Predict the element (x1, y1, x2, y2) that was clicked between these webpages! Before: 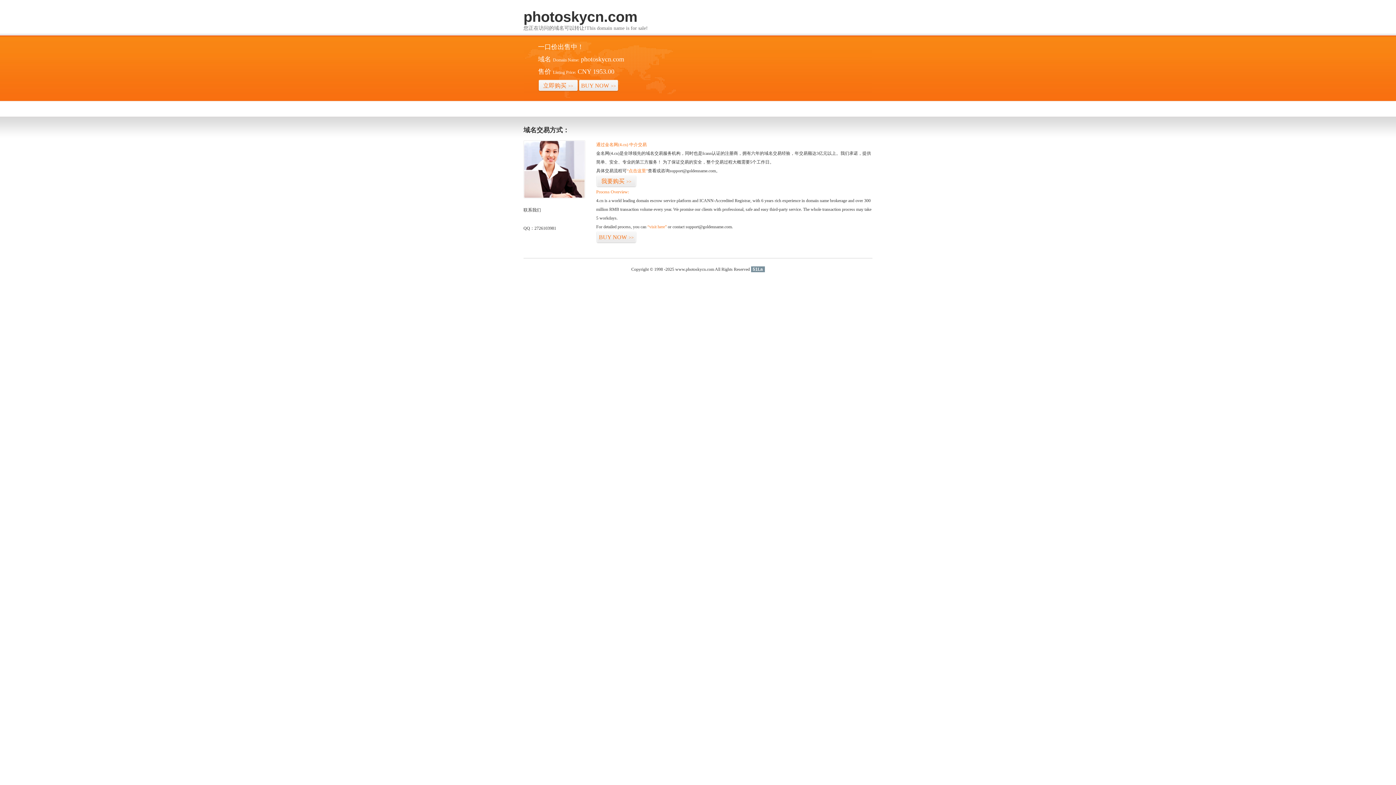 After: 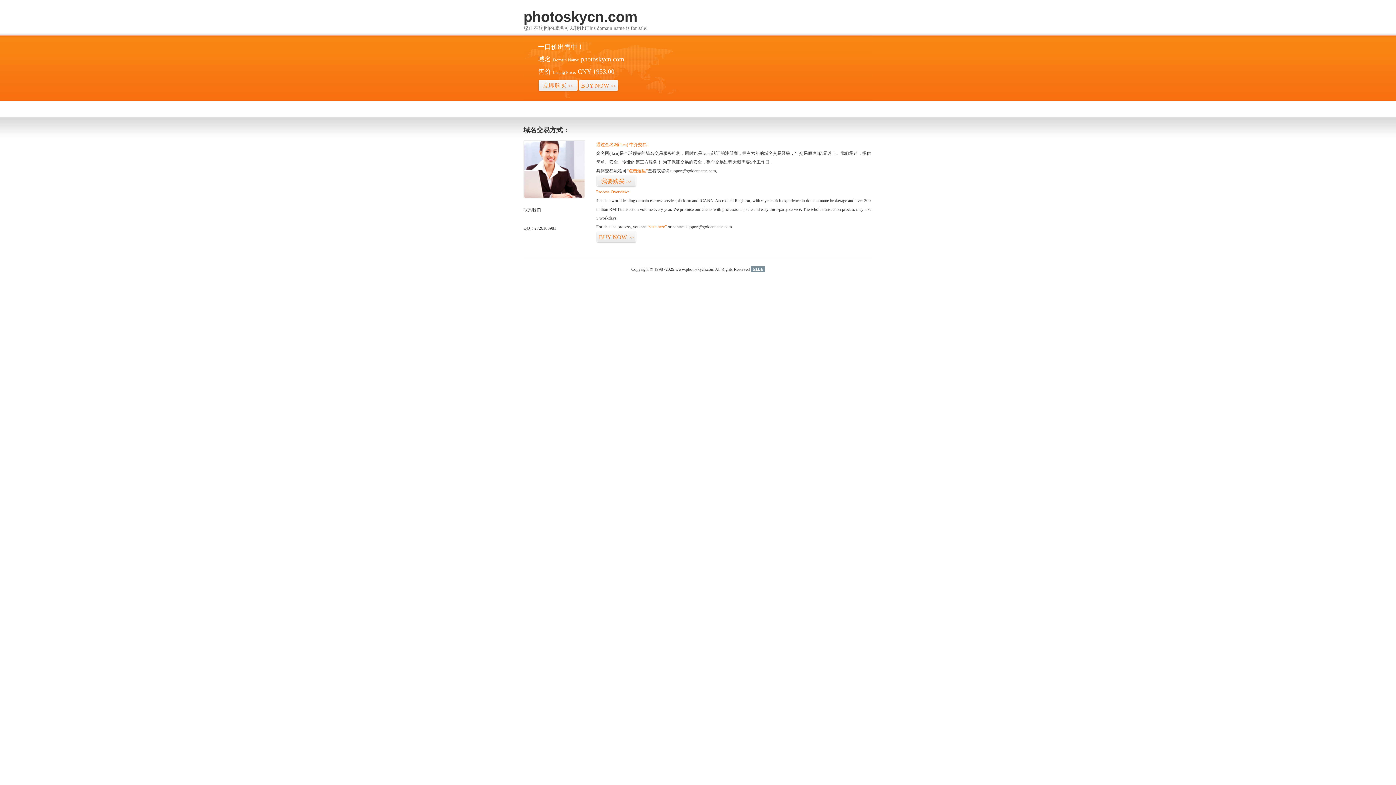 Action: bbox: (751, 266, 764, 272) label: 51La